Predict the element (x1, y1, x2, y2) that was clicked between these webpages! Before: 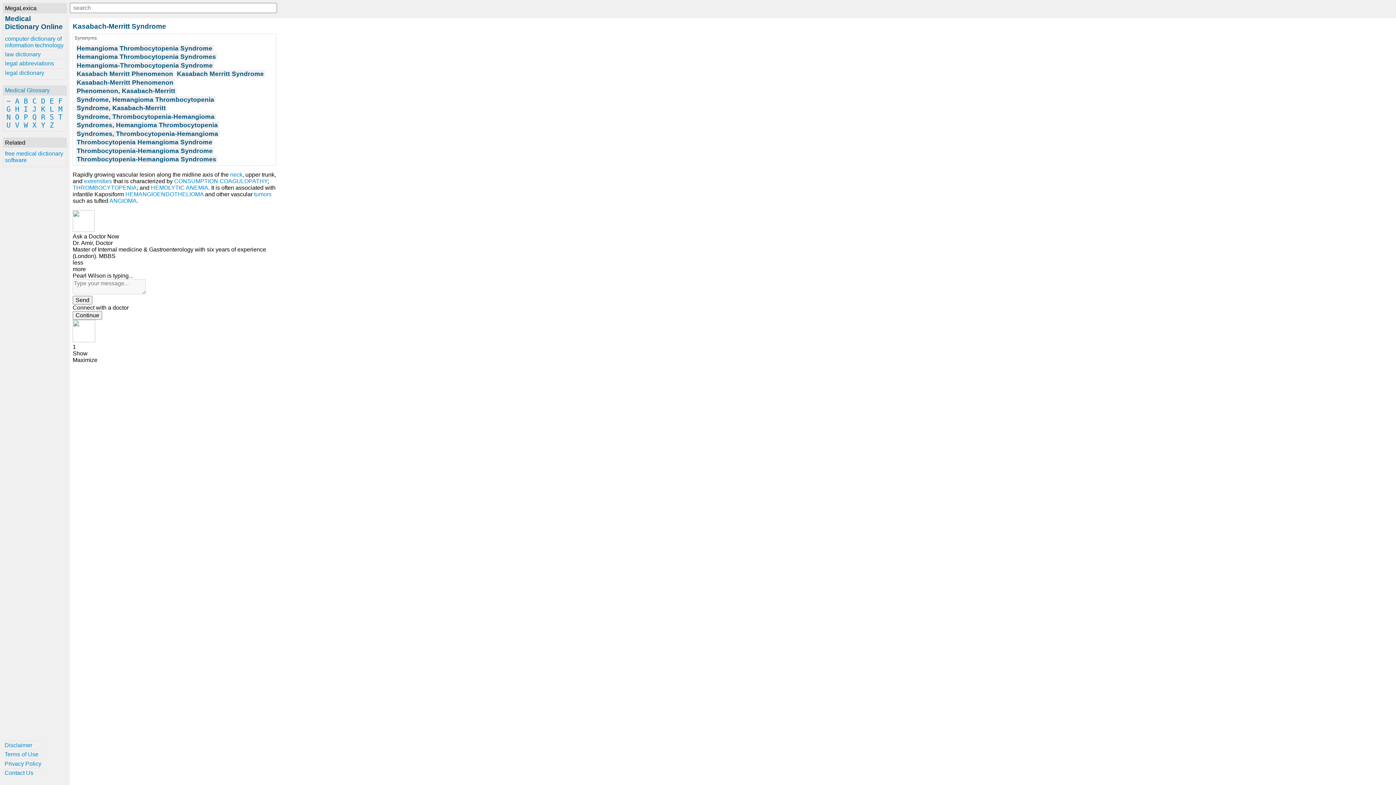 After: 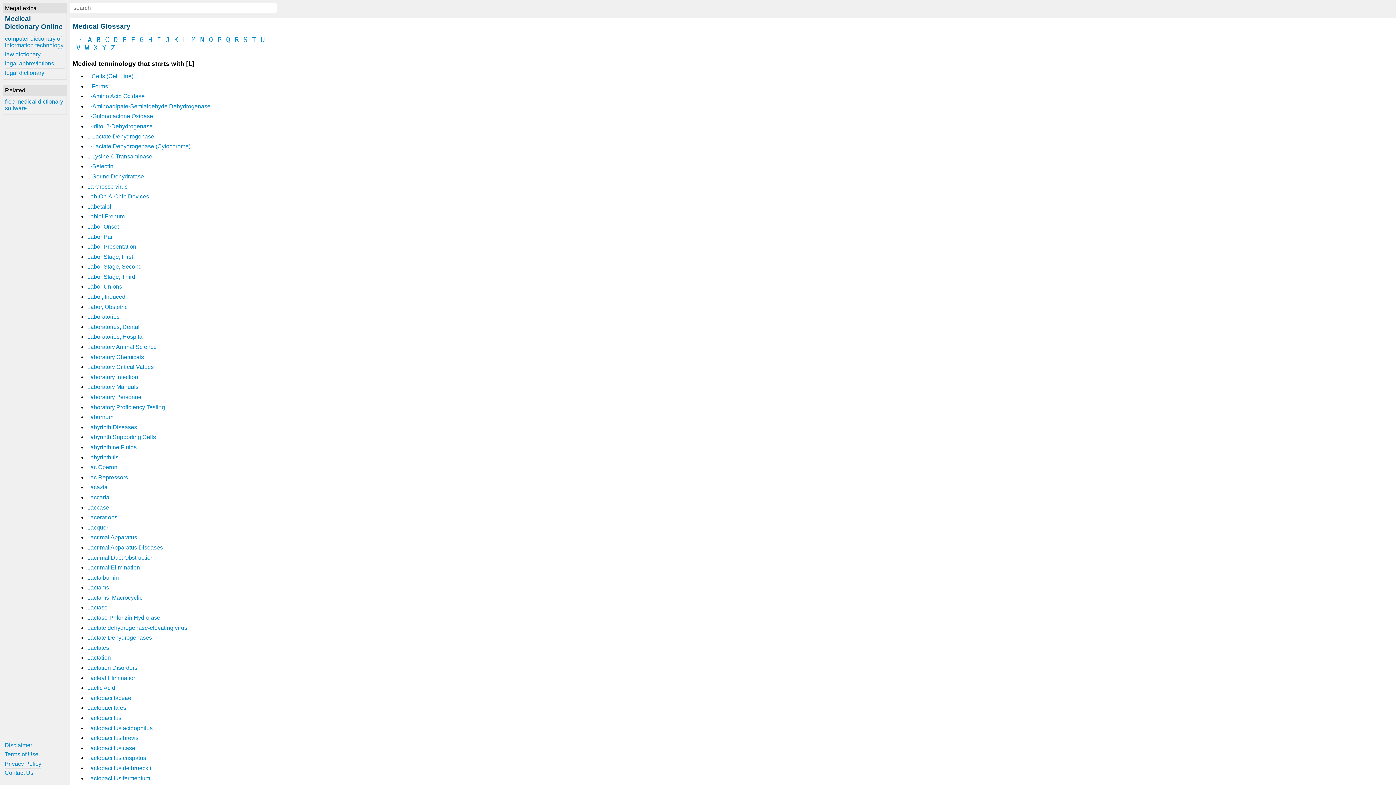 Action: bbox: (48, 105, 55, 113) label: L